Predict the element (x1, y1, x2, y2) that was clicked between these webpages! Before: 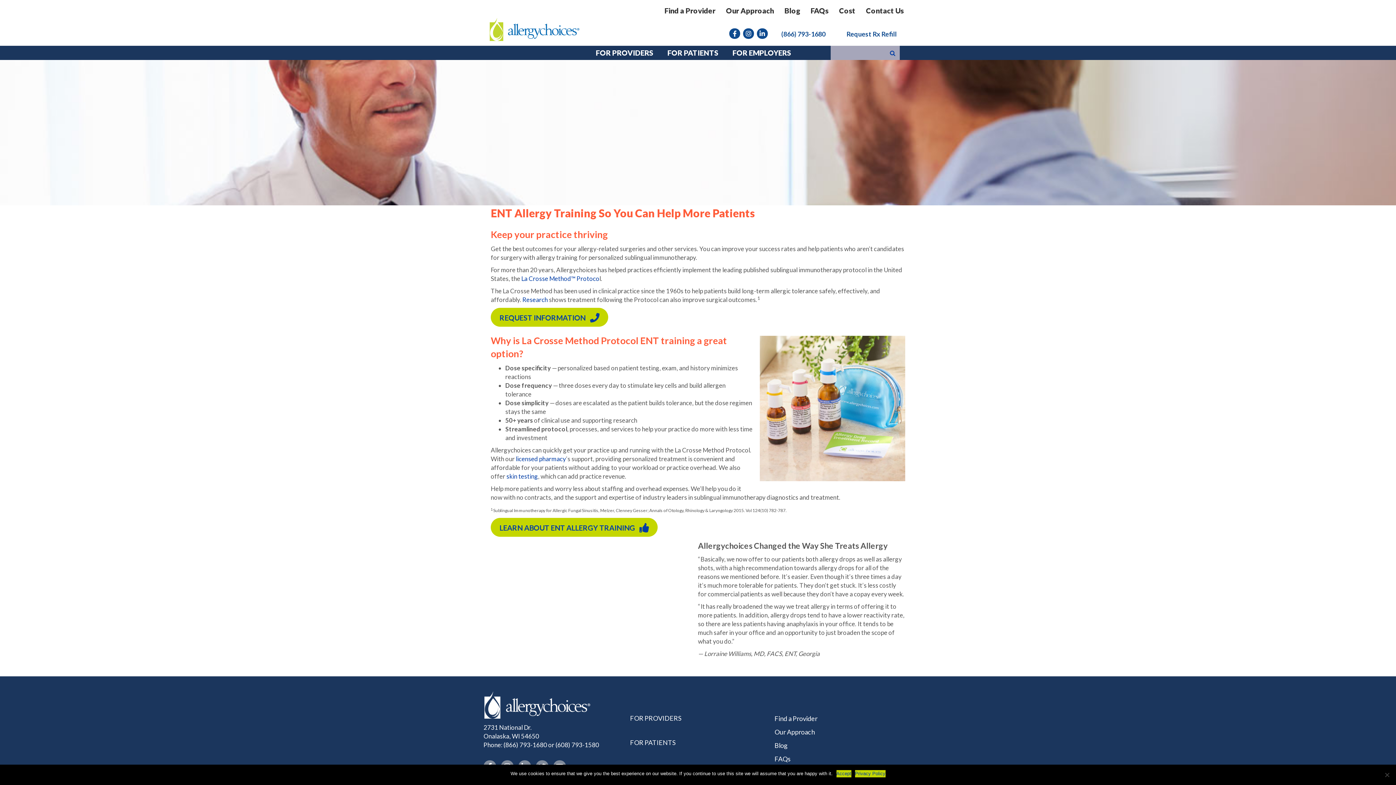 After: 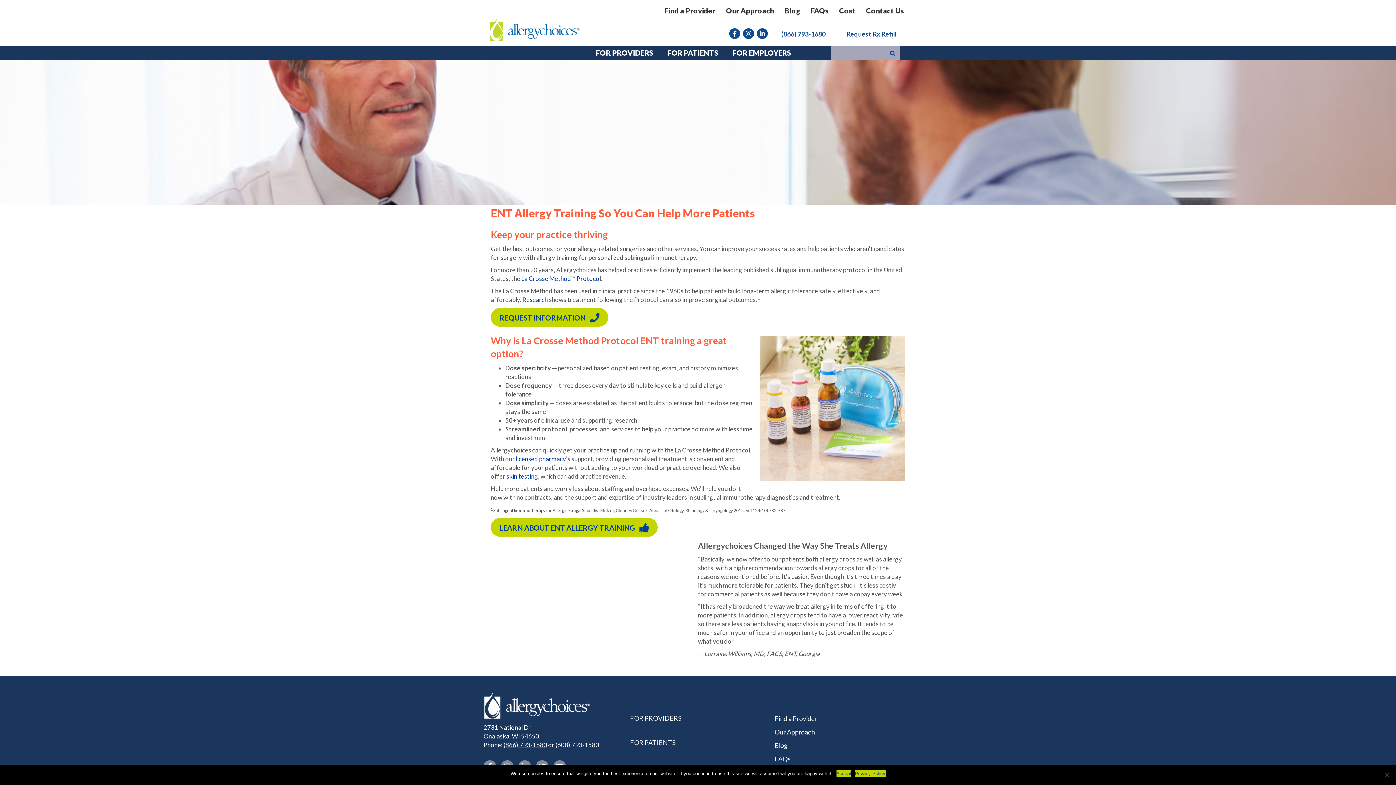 Action: label: (866) 793-1680 bbox: (503, 741, 547, 749)